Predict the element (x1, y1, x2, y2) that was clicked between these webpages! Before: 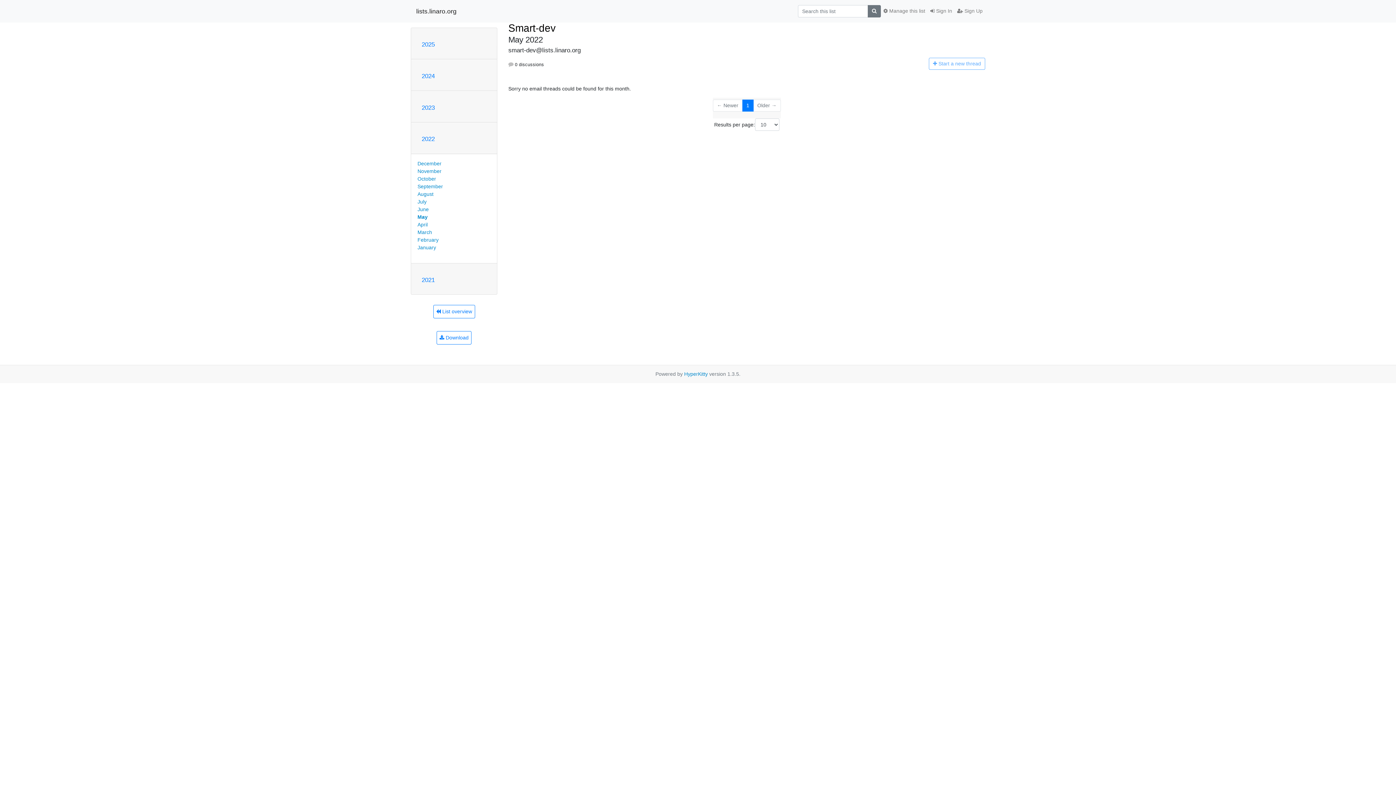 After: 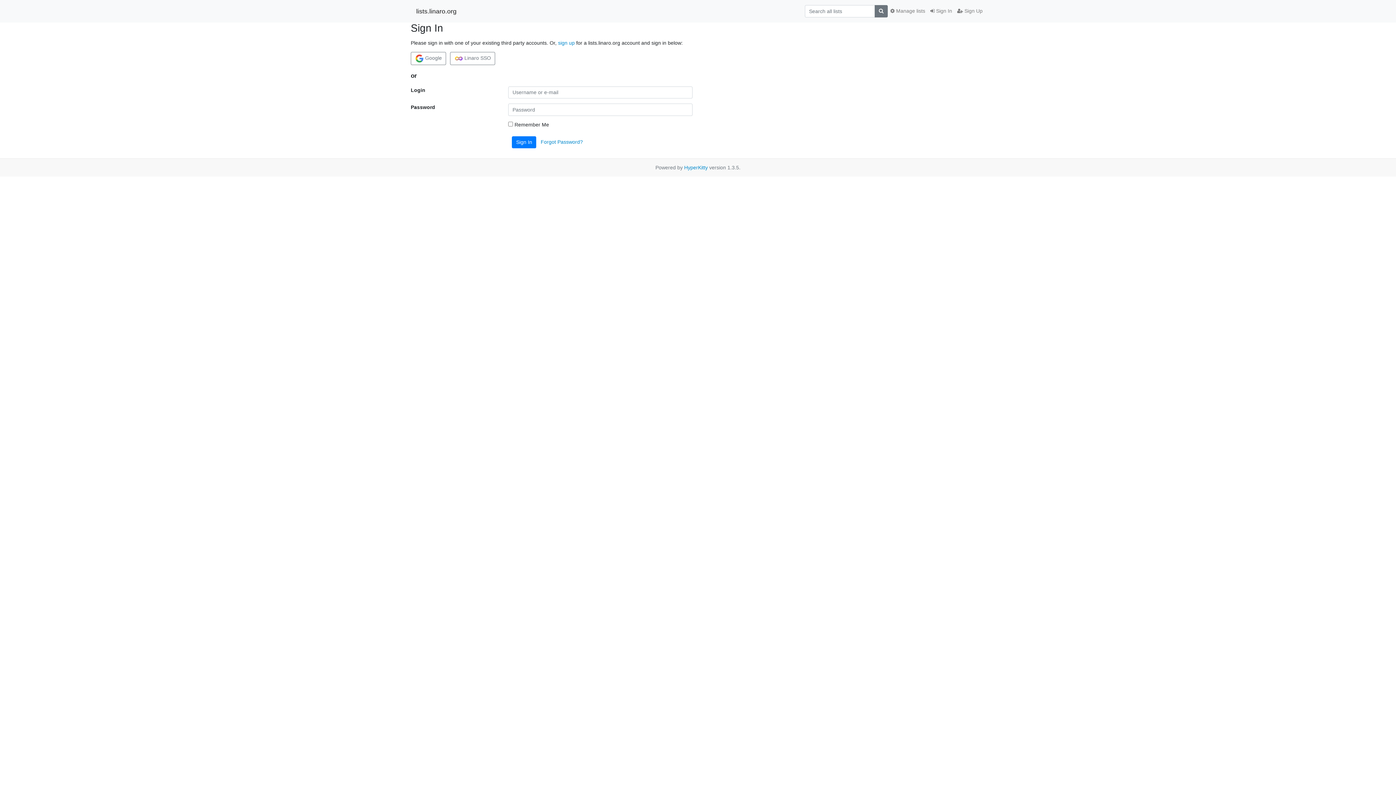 Action: bbox: (928, 4, 954, 17) label:  Sign In